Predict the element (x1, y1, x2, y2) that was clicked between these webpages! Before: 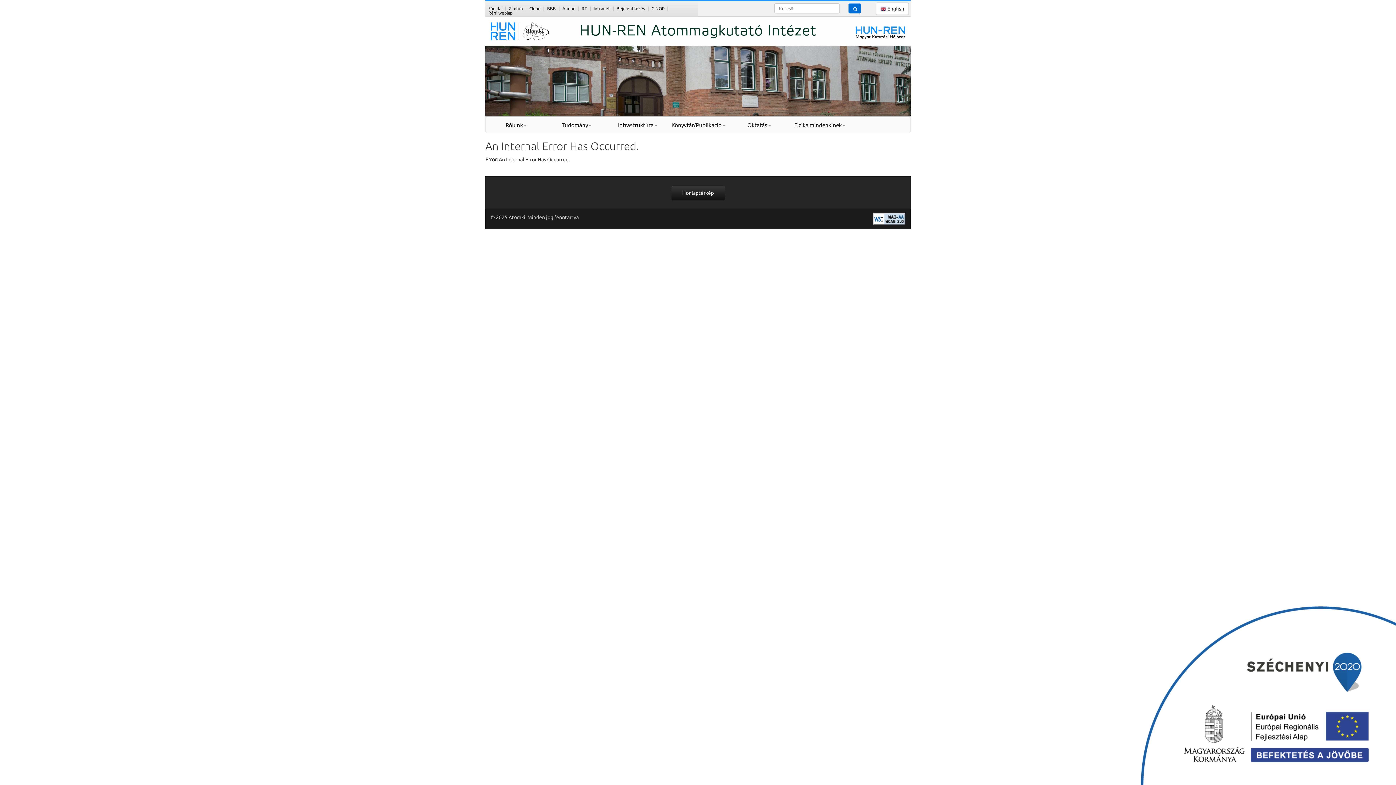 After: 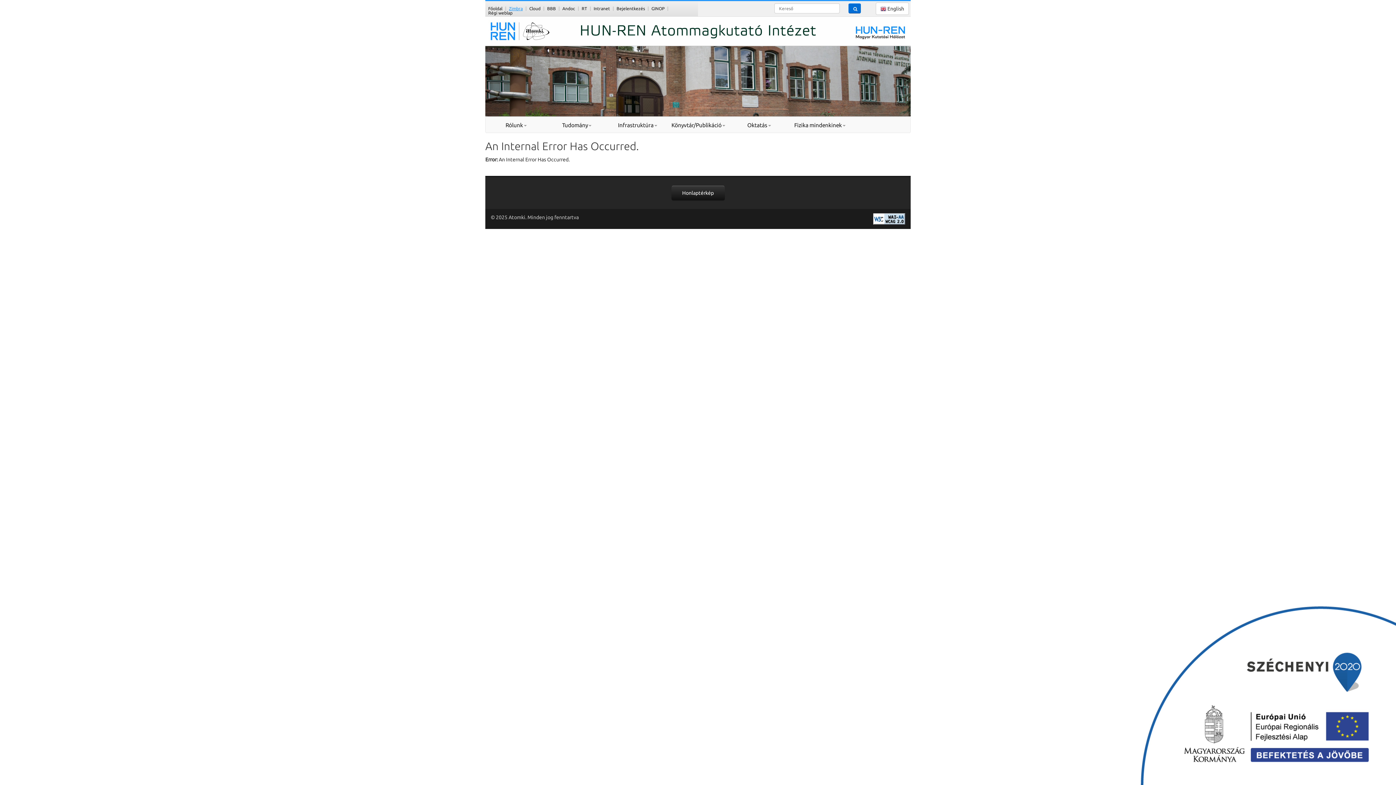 Action: bbox: (509, 6, 522, 10) label: Zimbra